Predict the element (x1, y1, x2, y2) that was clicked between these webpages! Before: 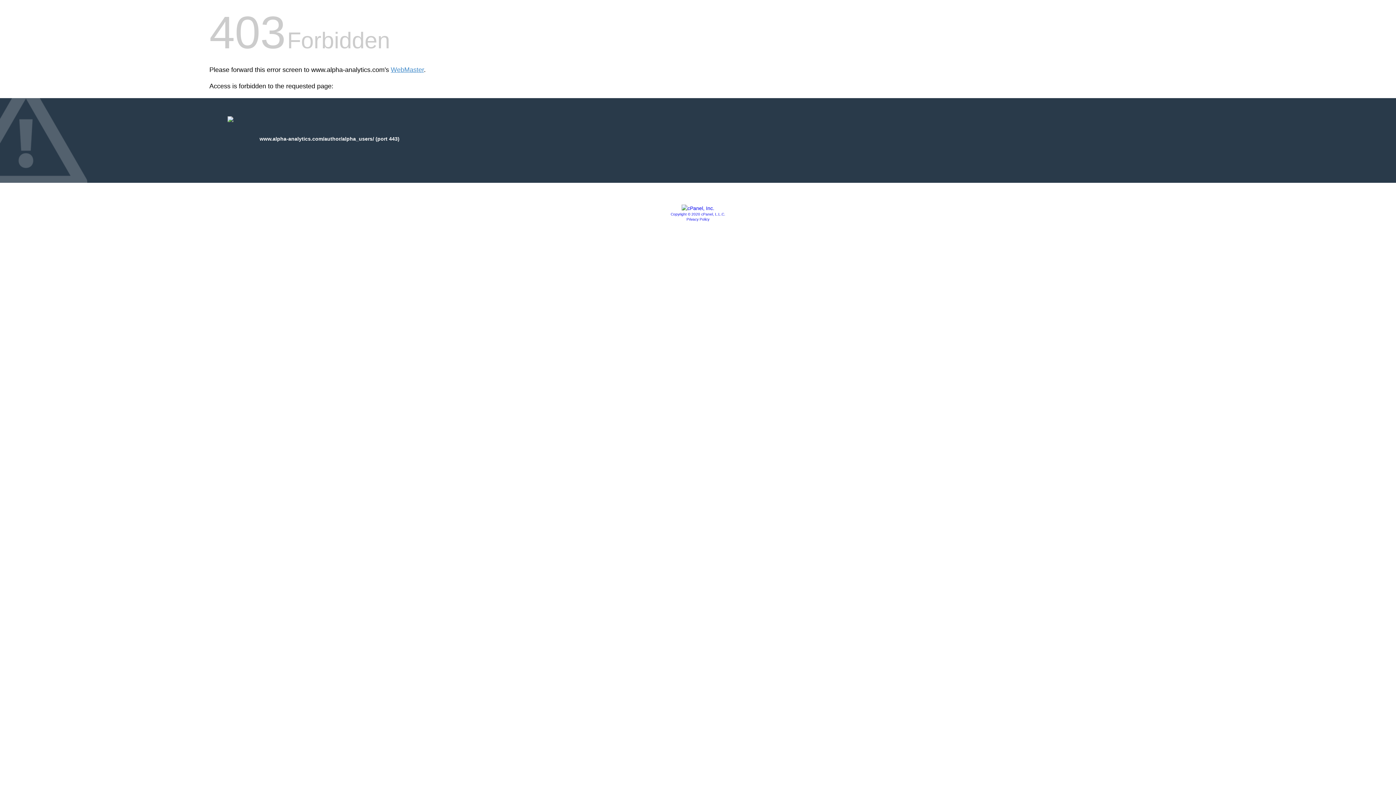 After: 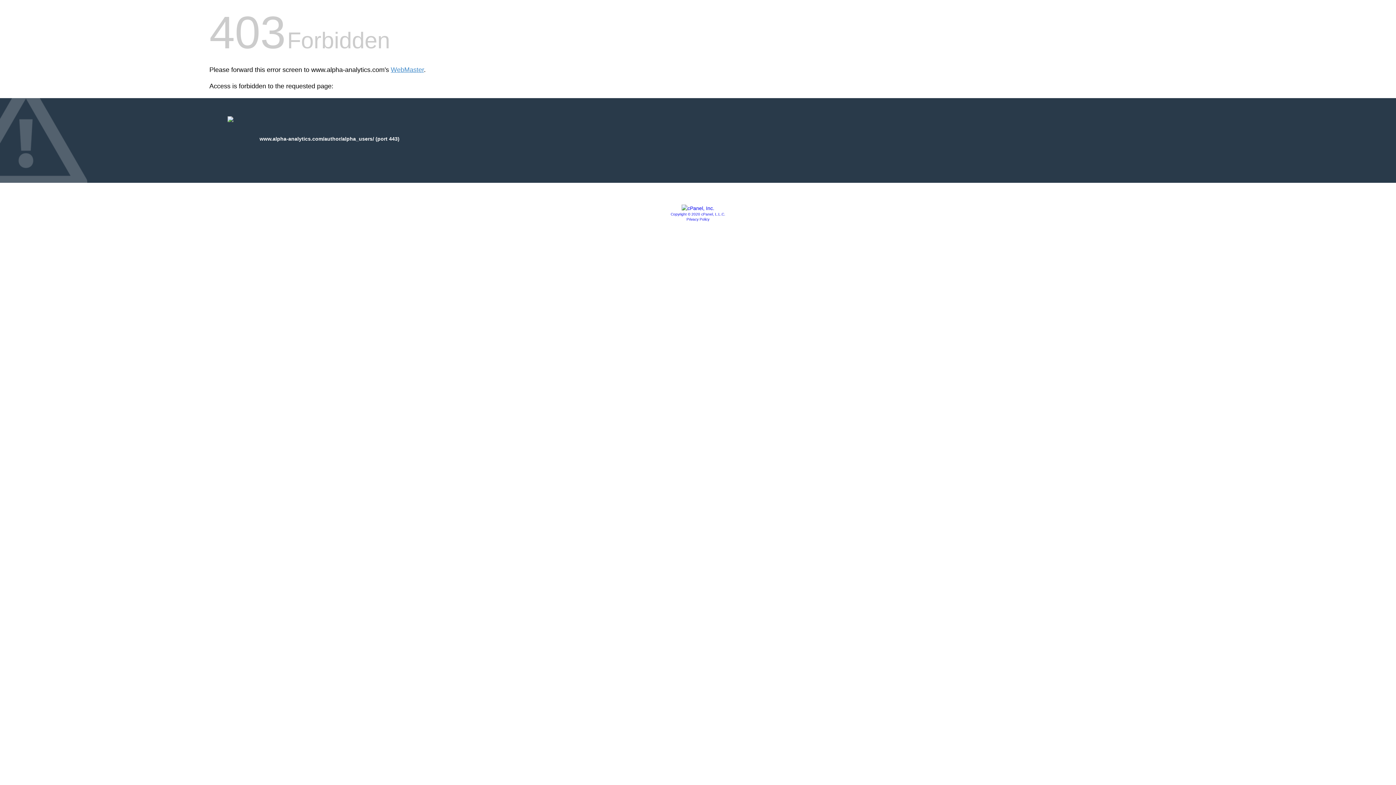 Action: label: Privacy Policy bbox: (686, 217, 709, 221)